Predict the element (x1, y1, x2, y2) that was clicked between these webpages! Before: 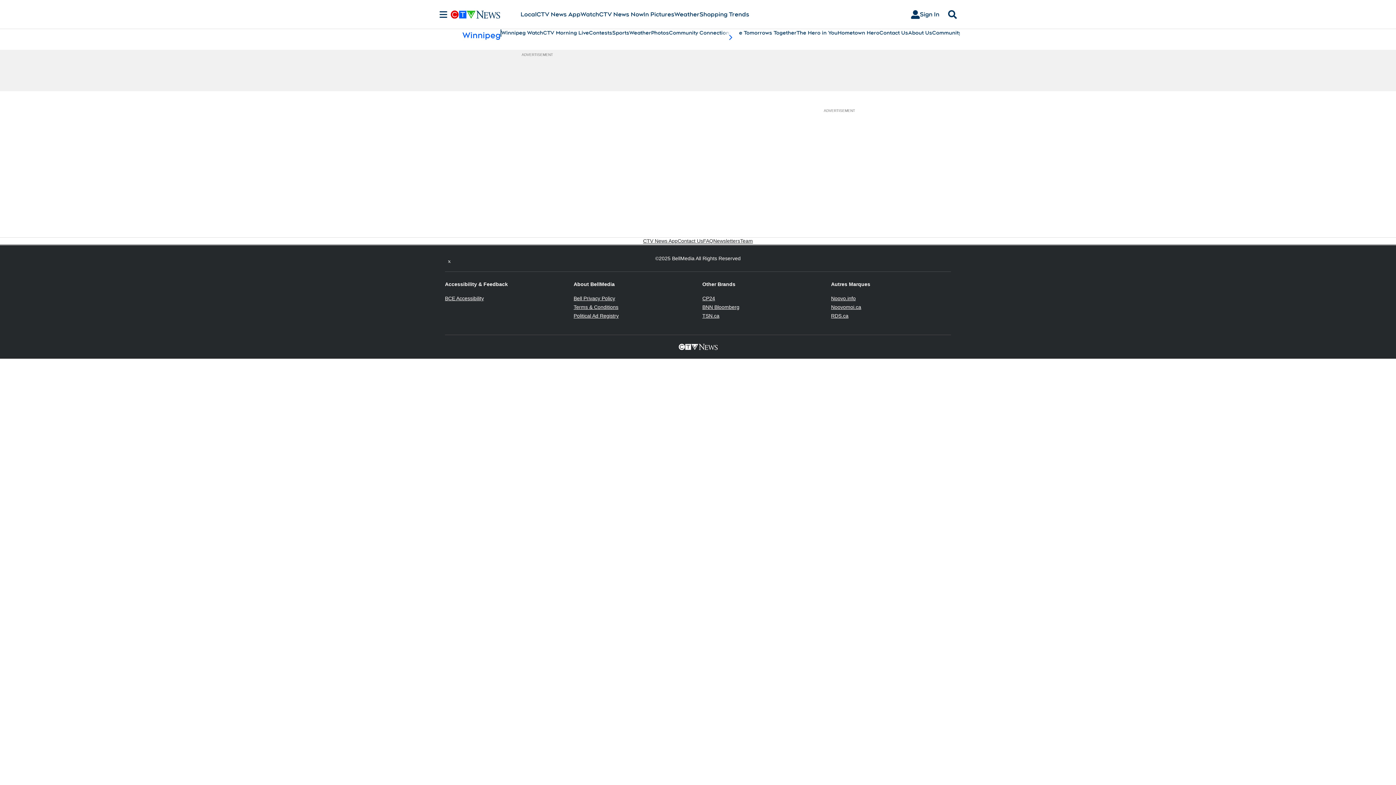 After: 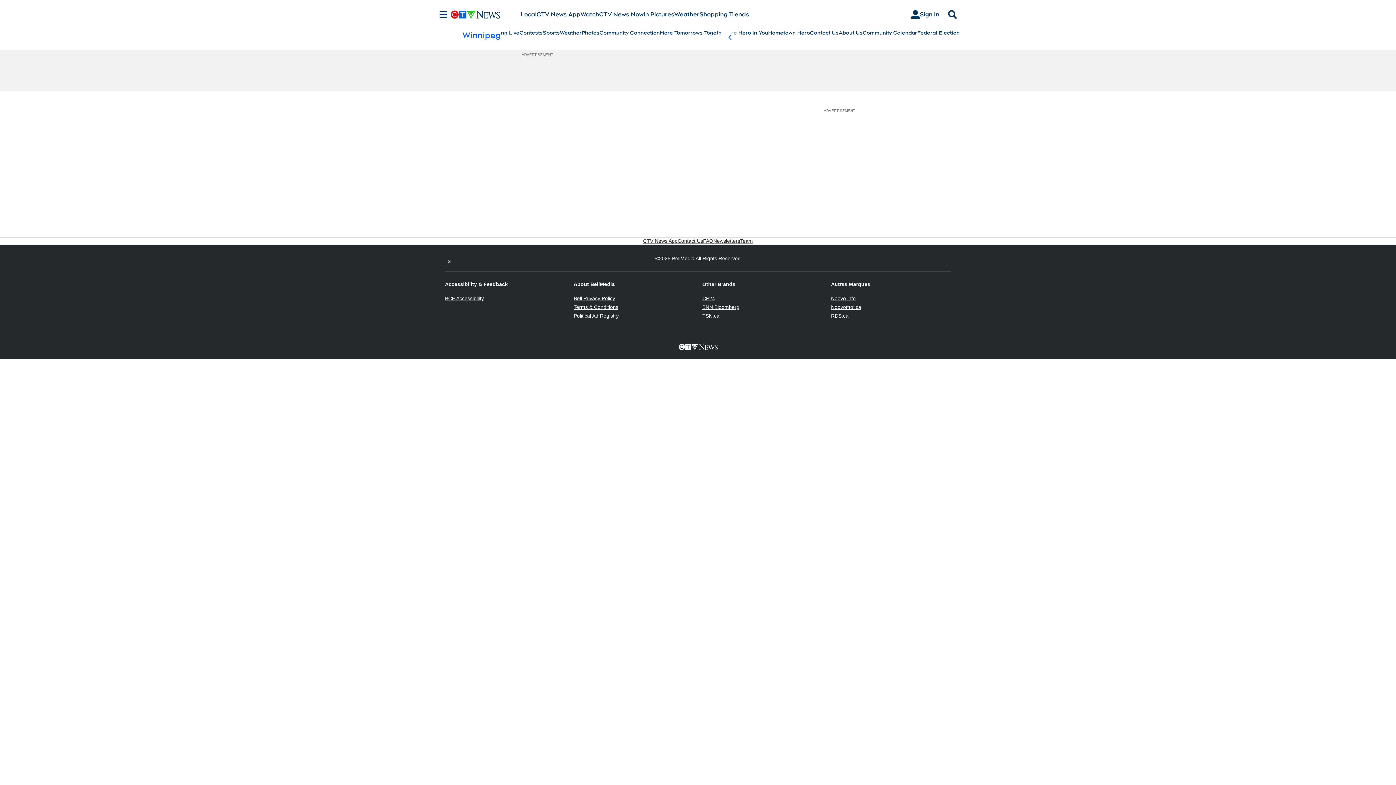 Action: bbox: (721, 29, 739, 45) label: scroll-pane.scrollLeft